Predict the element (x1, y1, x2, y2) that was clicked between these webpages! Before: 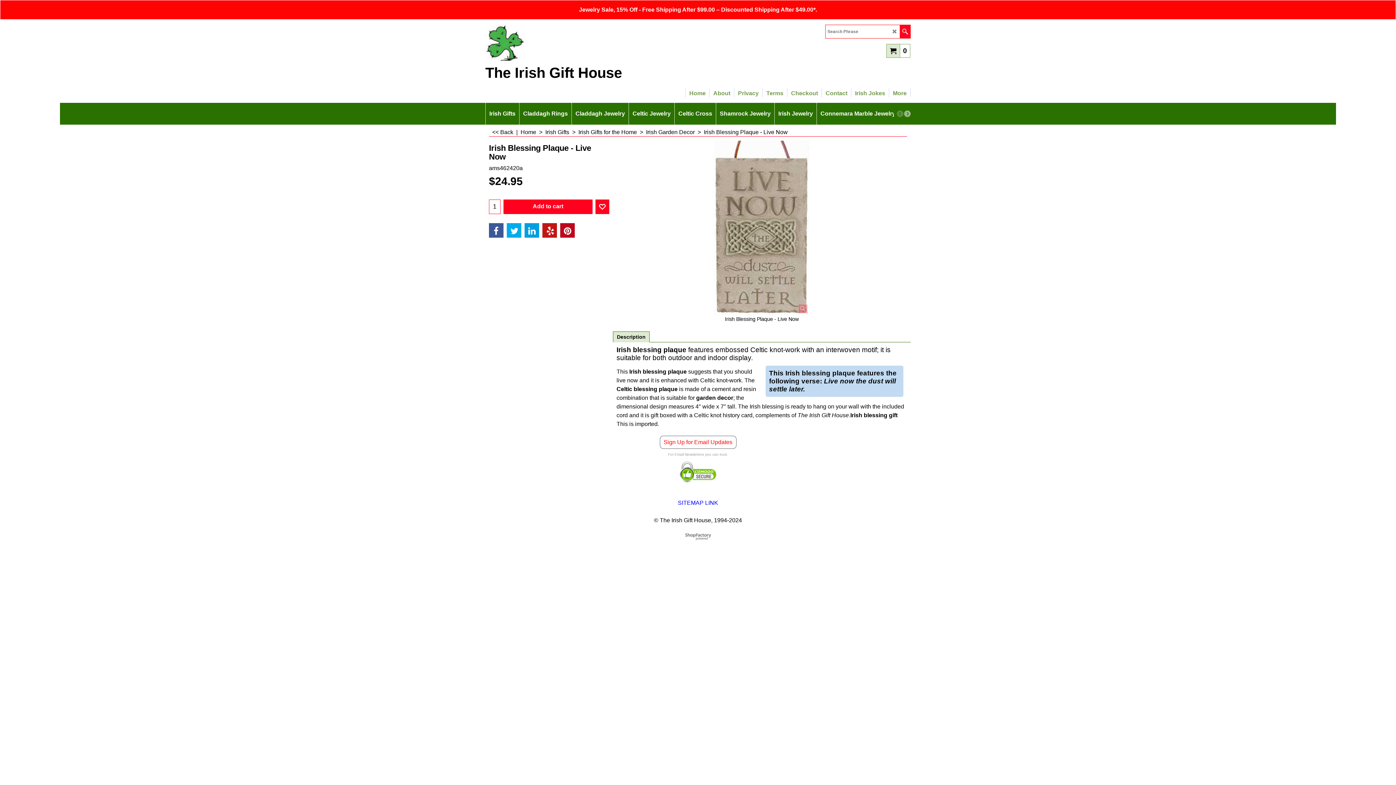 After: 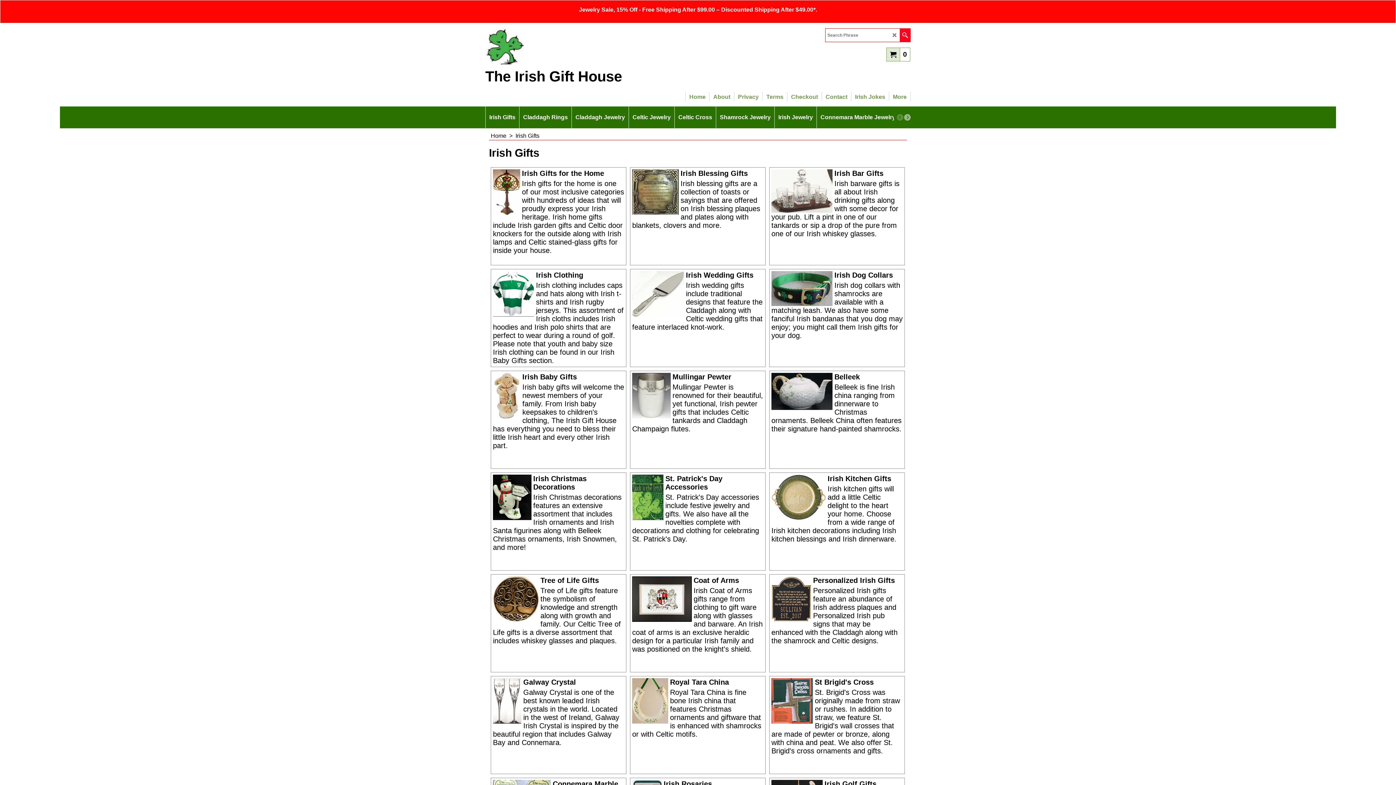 Action: bbox: (545, 129, 578, 135) label: Irish Gifts  >  